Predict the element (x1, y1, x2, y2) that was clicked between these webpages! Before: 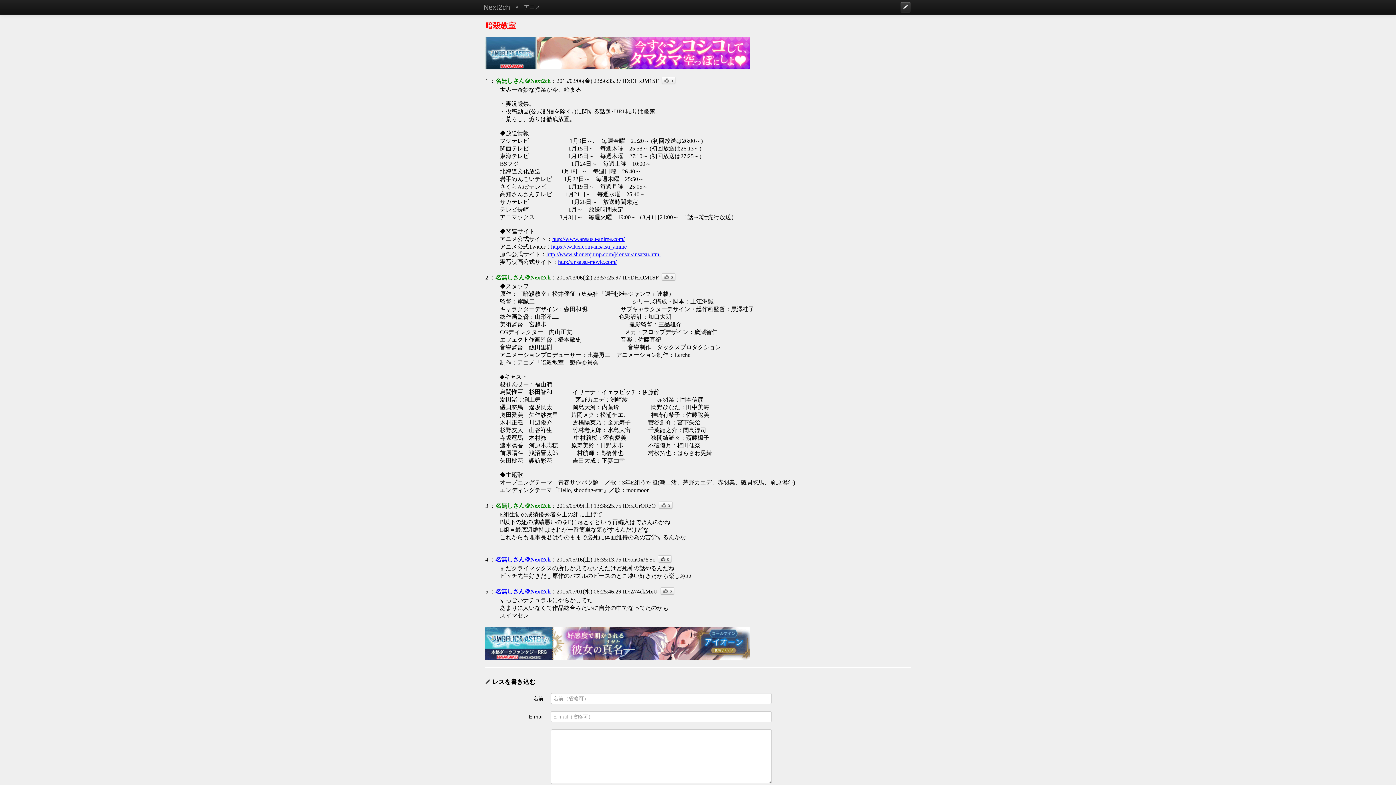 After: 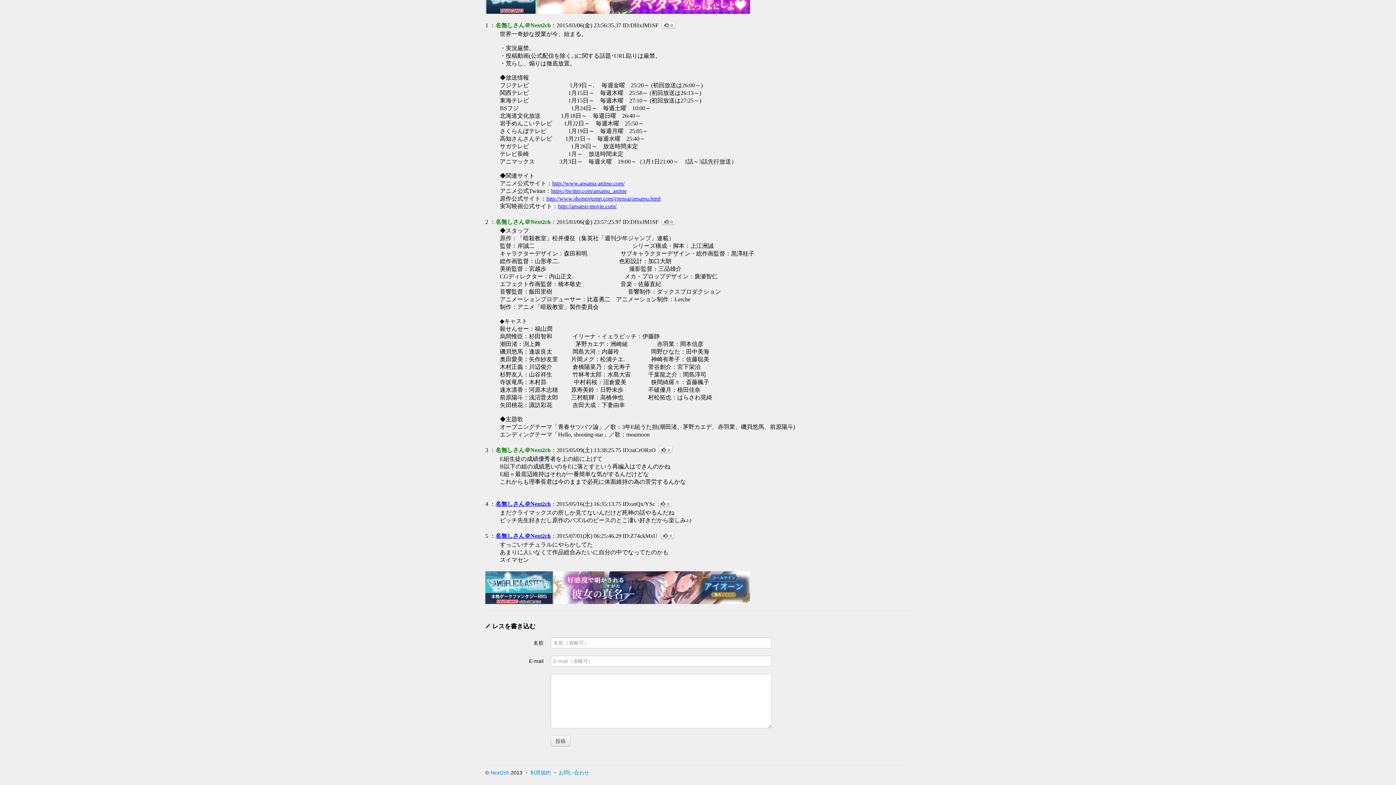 Action: bbox: (900, 1, 910, 12)